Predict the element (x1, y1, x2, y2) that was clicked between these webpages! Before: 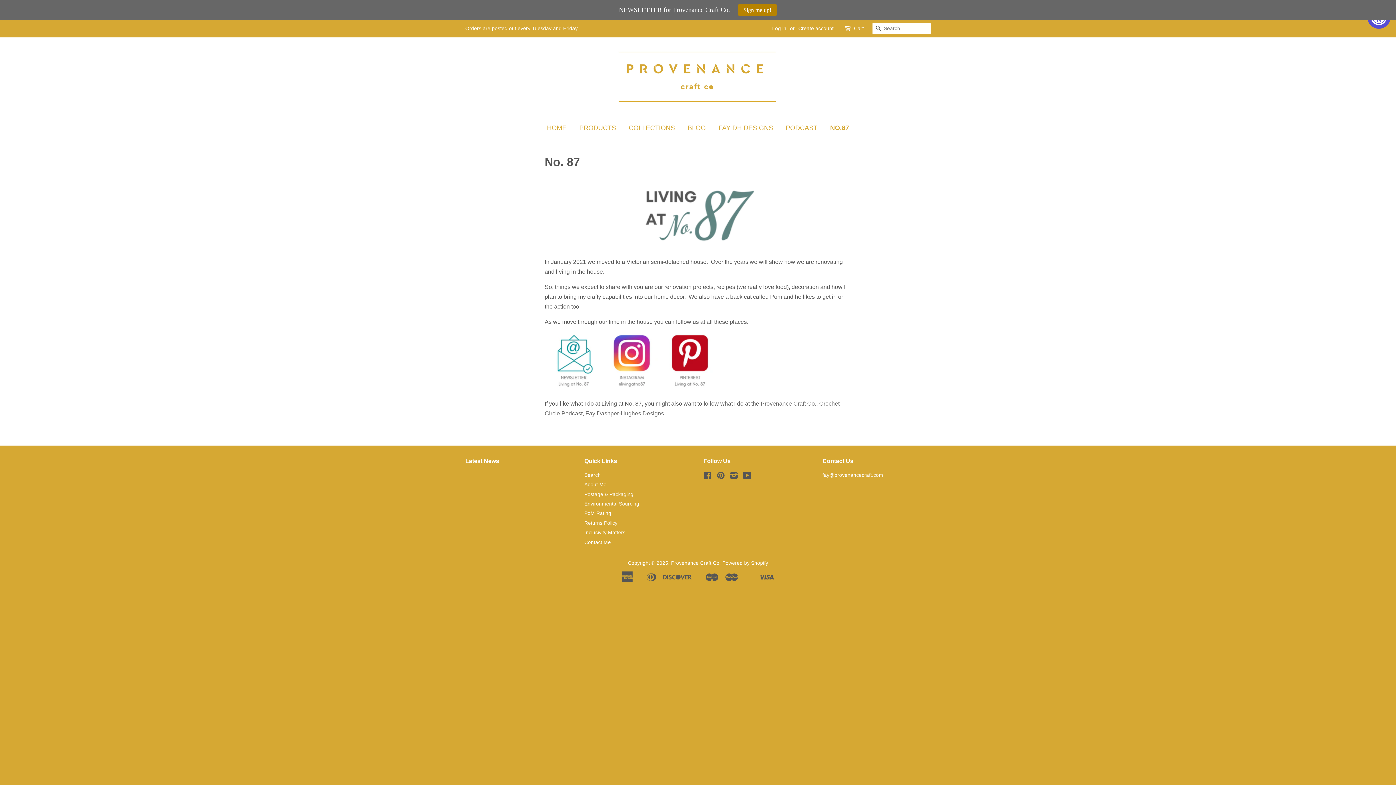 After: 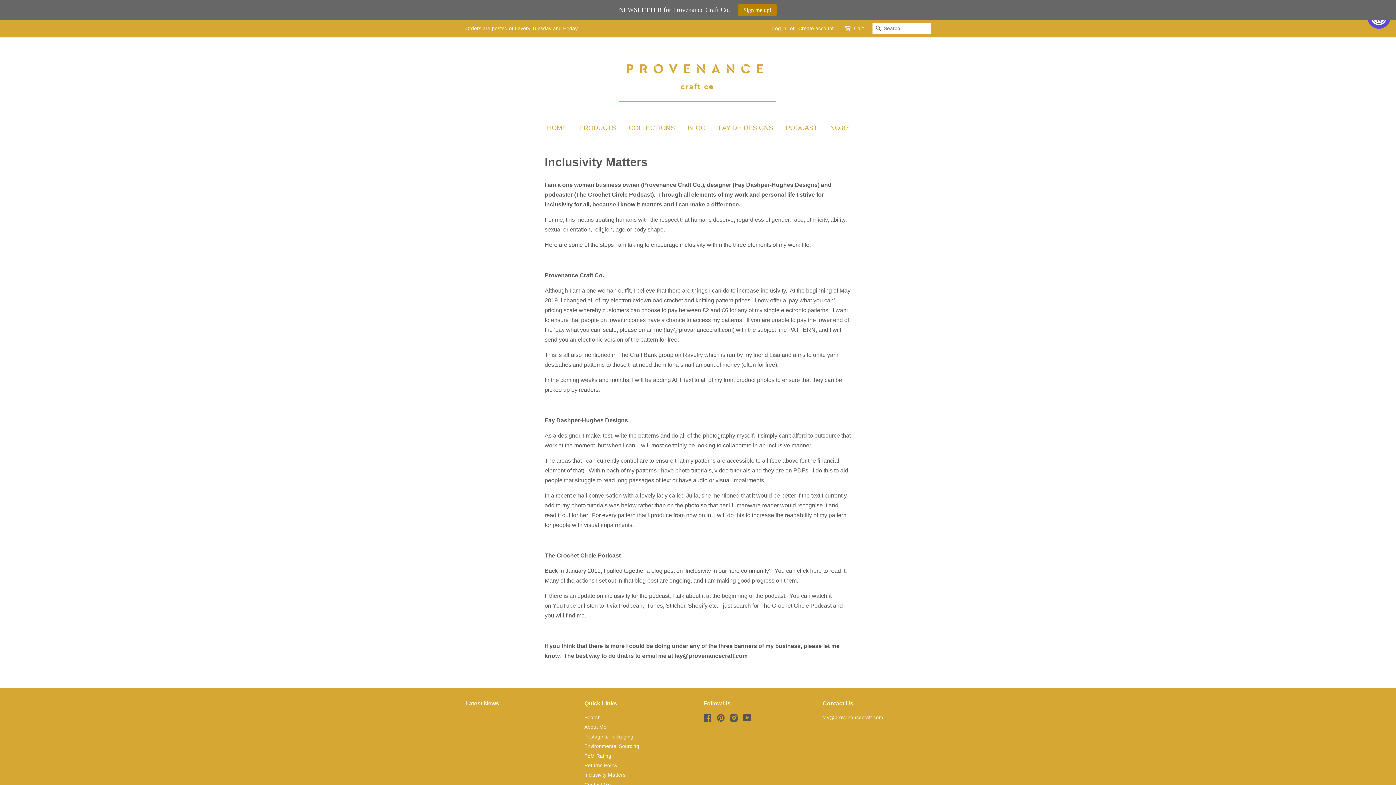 Action: label: Inclusivity Matters bbox: (584, 530, 625, 535)